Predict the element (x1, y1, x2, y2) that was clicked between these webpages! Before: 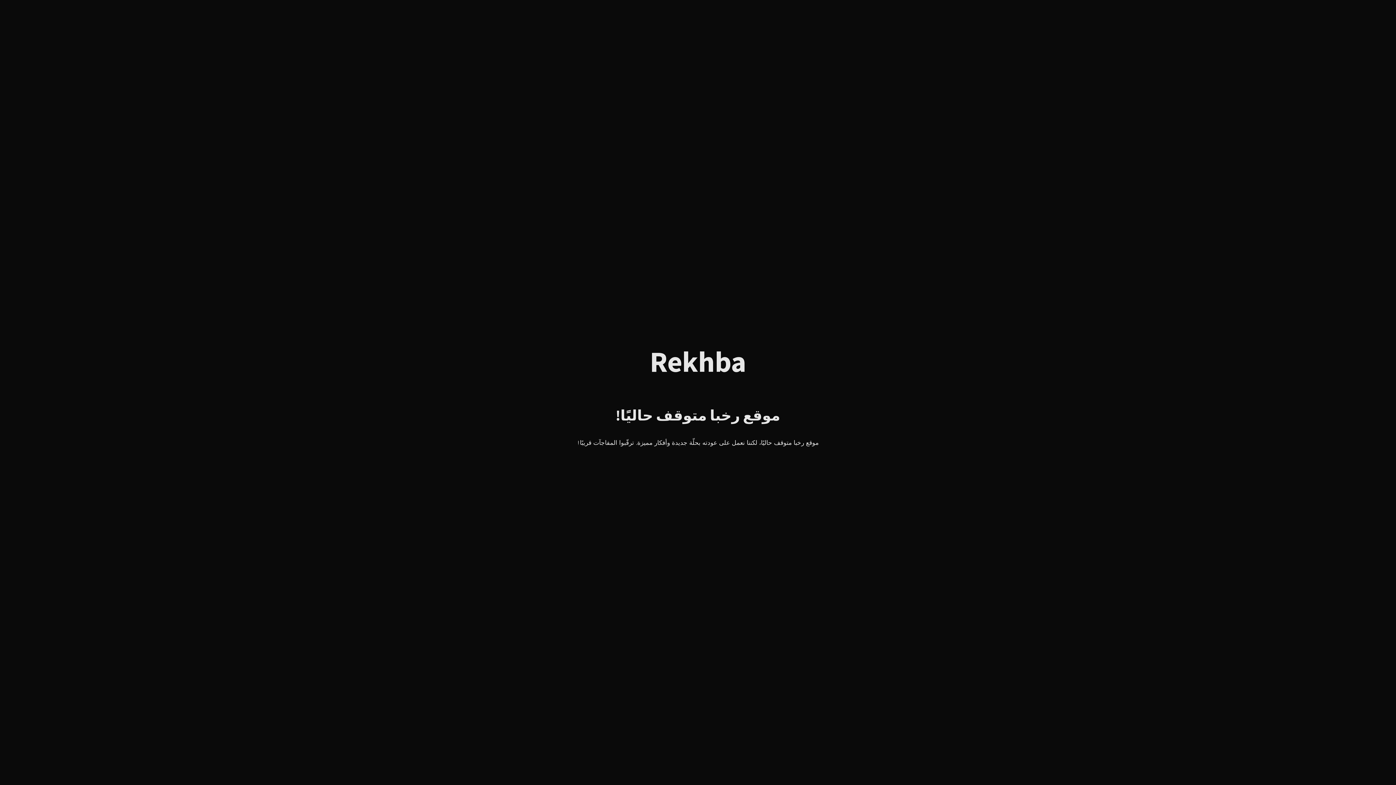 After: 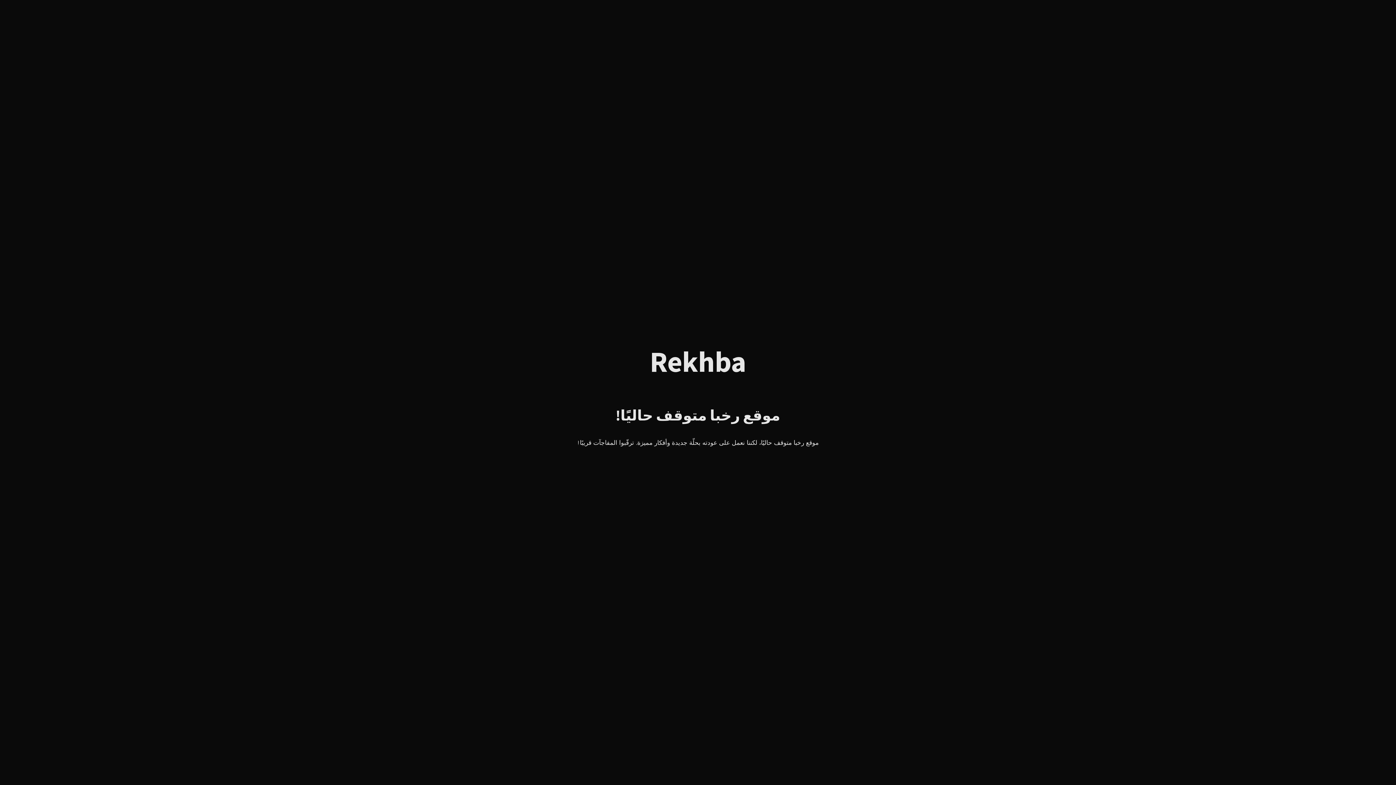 Action: label: Rekhba bbox: (650, 357, 746, 374)